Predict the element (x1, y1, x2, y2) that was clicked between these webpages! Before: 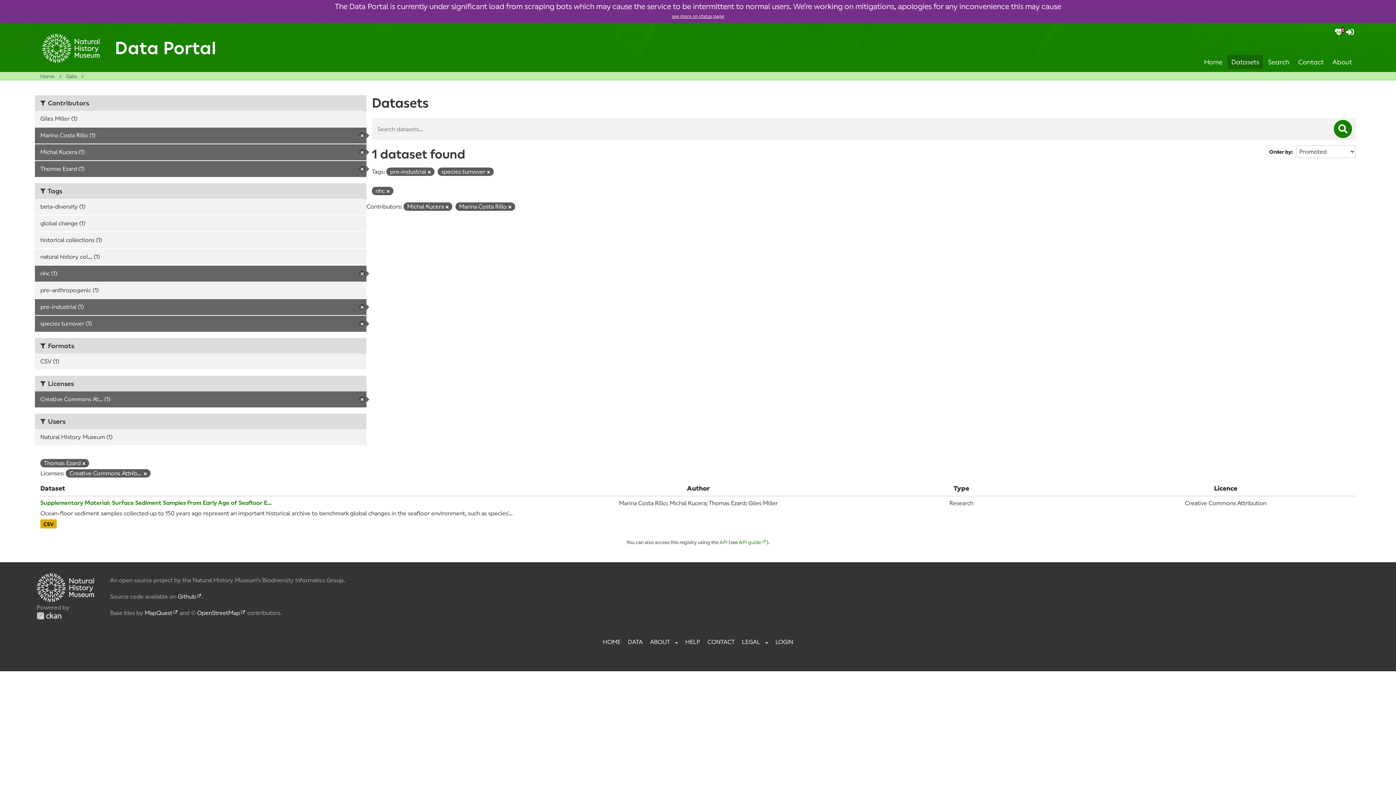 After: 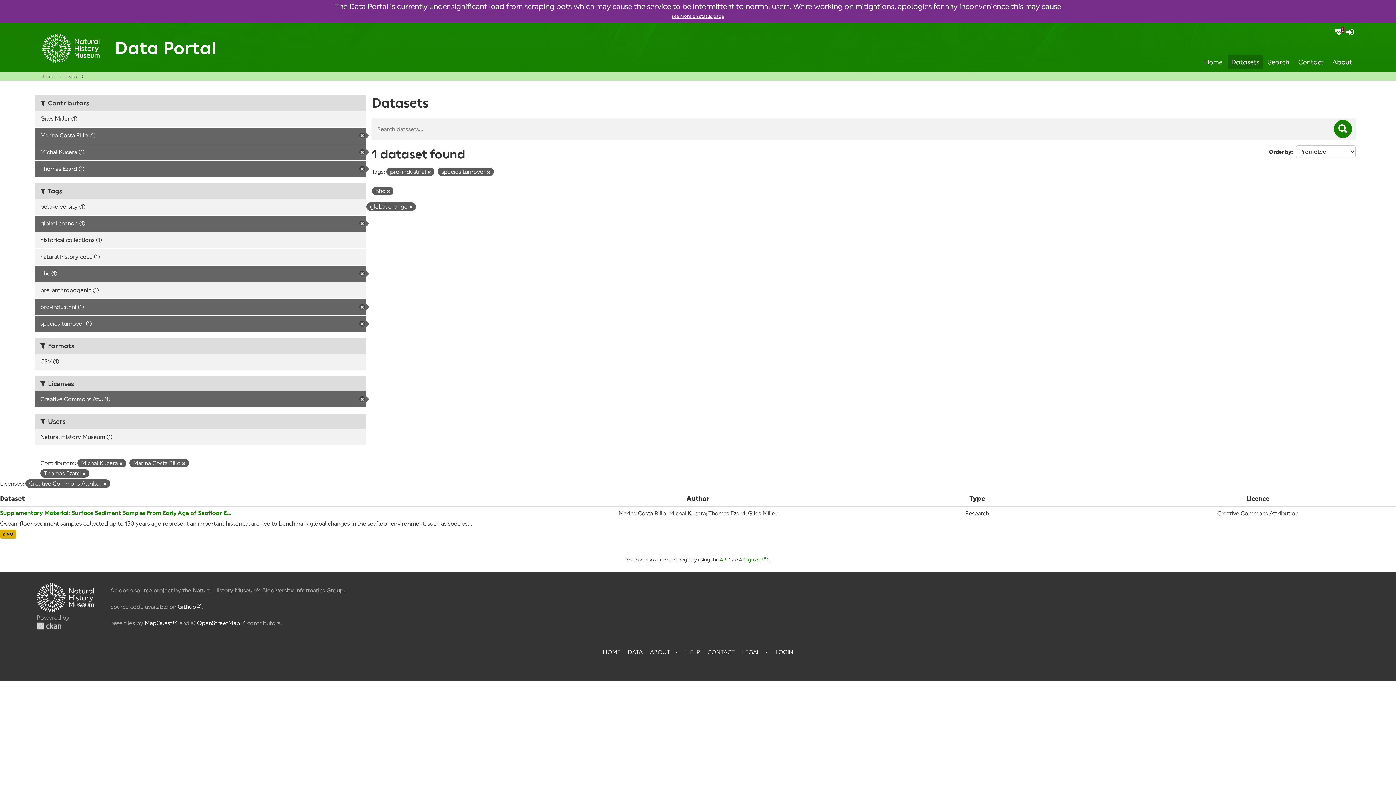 Action: bbox: (34, 215, 366, 231) label: global change (1)